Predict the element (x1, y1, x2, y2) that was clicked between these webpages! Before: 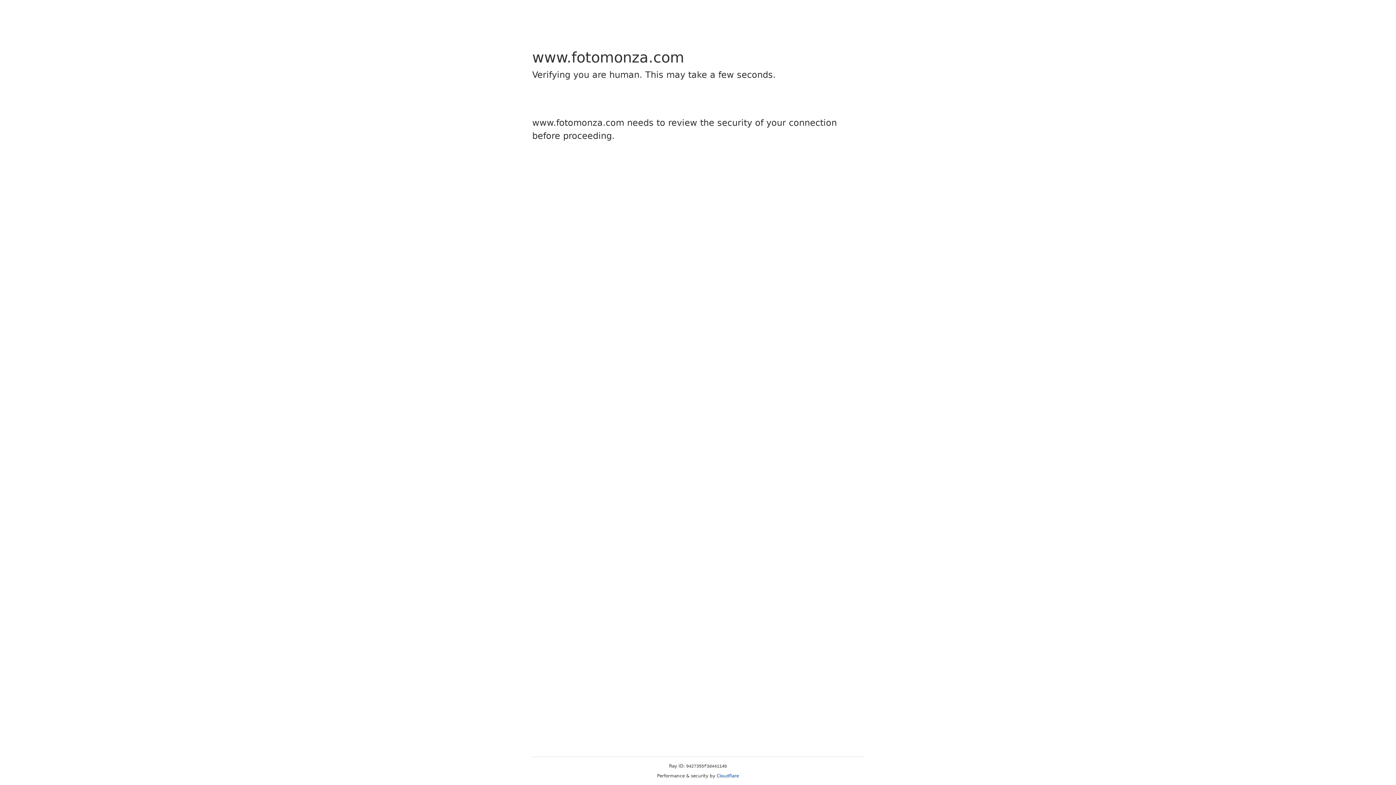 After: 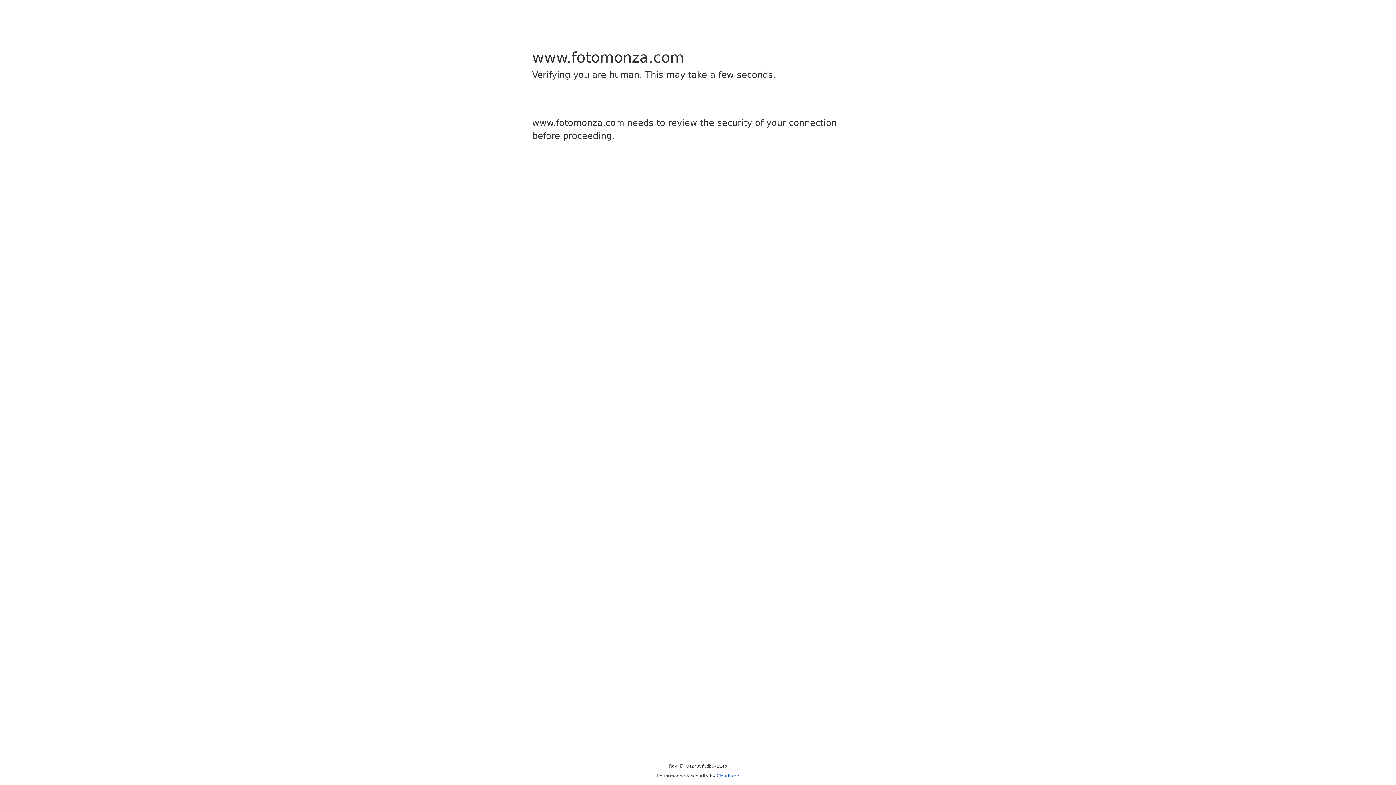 Action: bbox: (716, 773, 739, 778) label: Cloudflare